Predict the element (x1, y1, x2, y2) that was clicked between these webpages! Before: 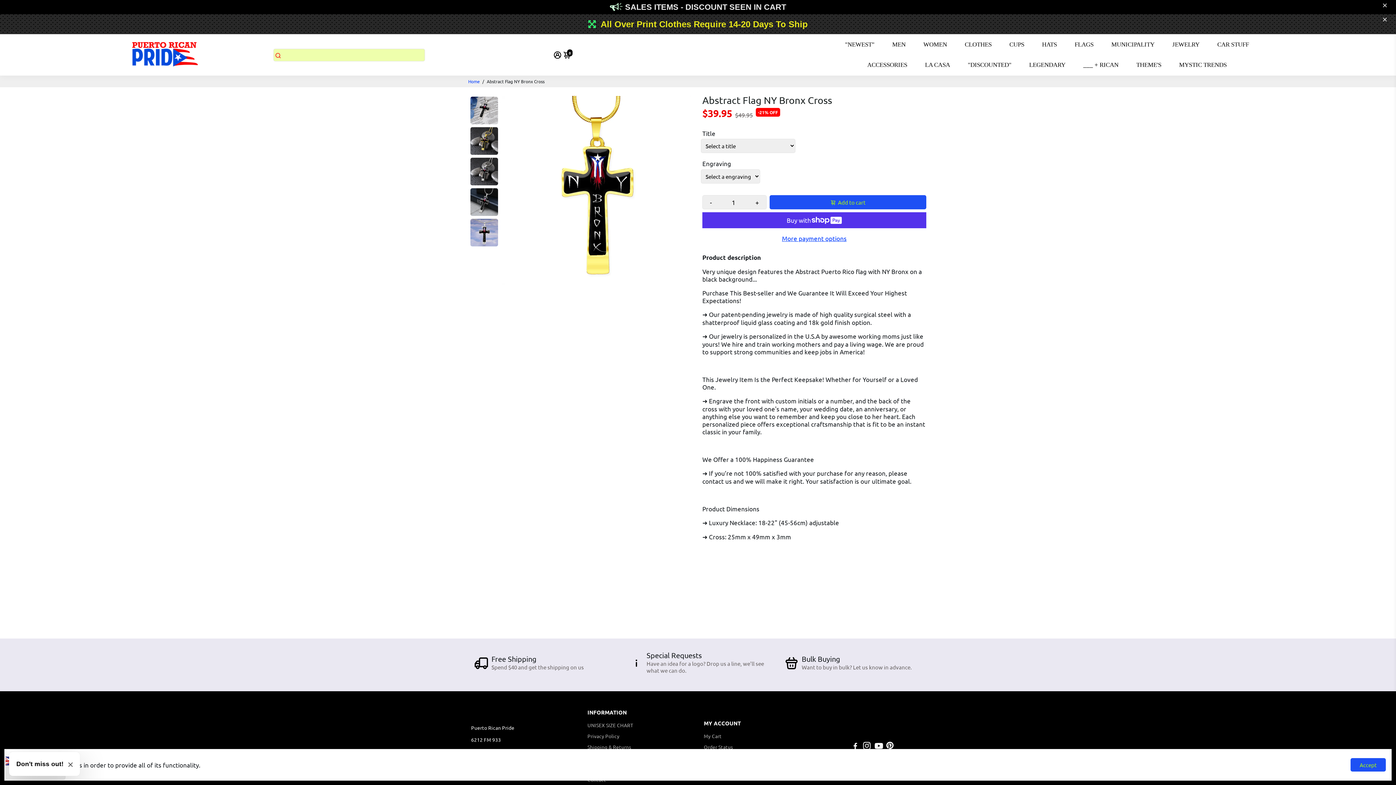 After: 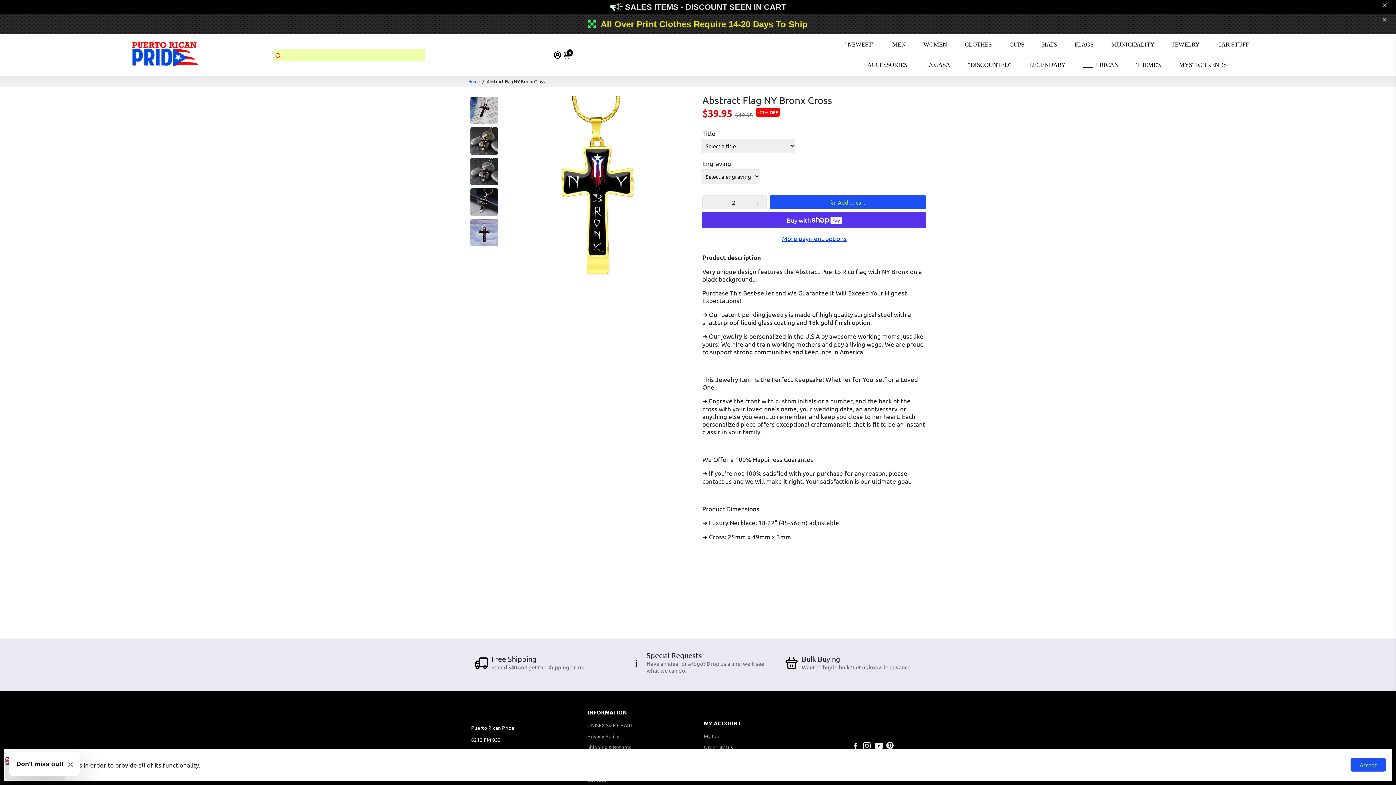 Action: label: + bbox: (748, 195, 766, 208)